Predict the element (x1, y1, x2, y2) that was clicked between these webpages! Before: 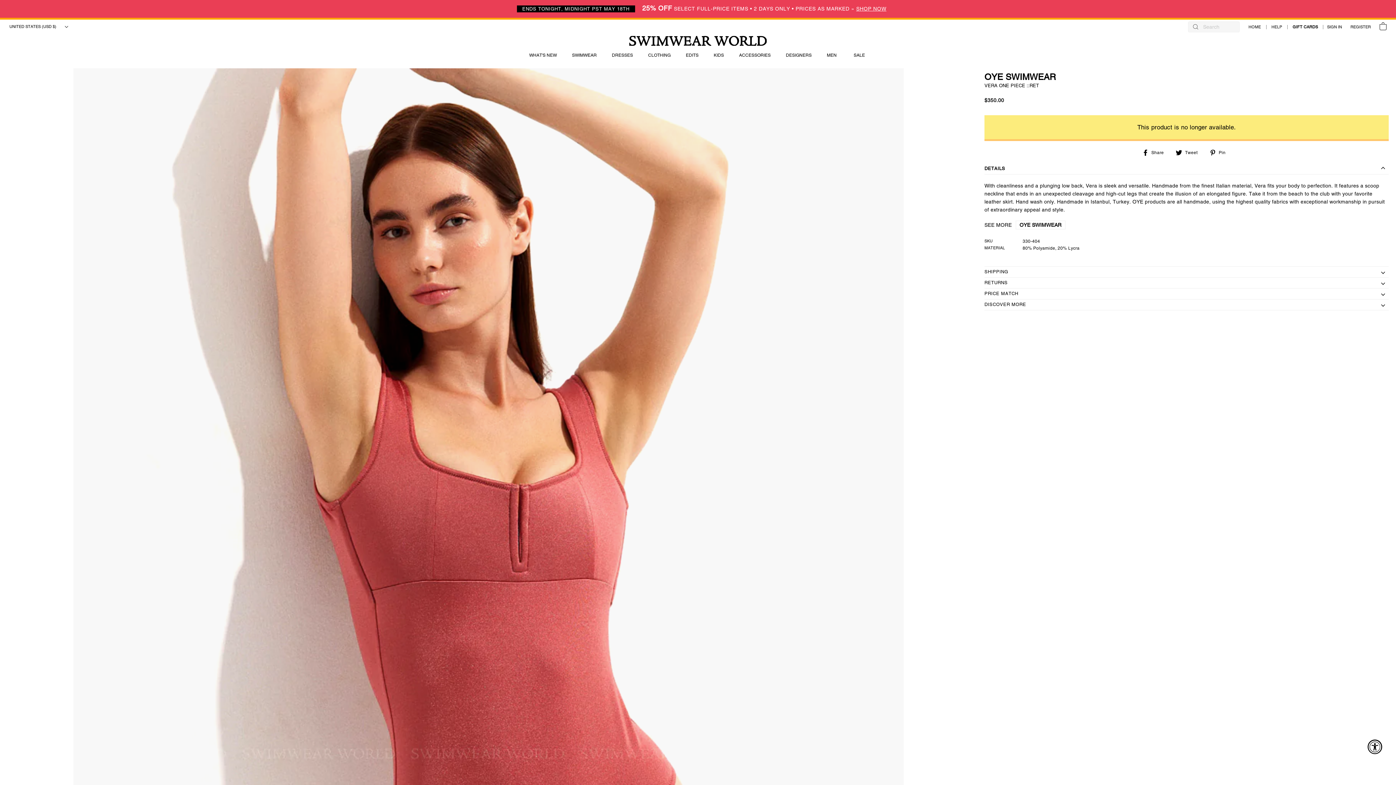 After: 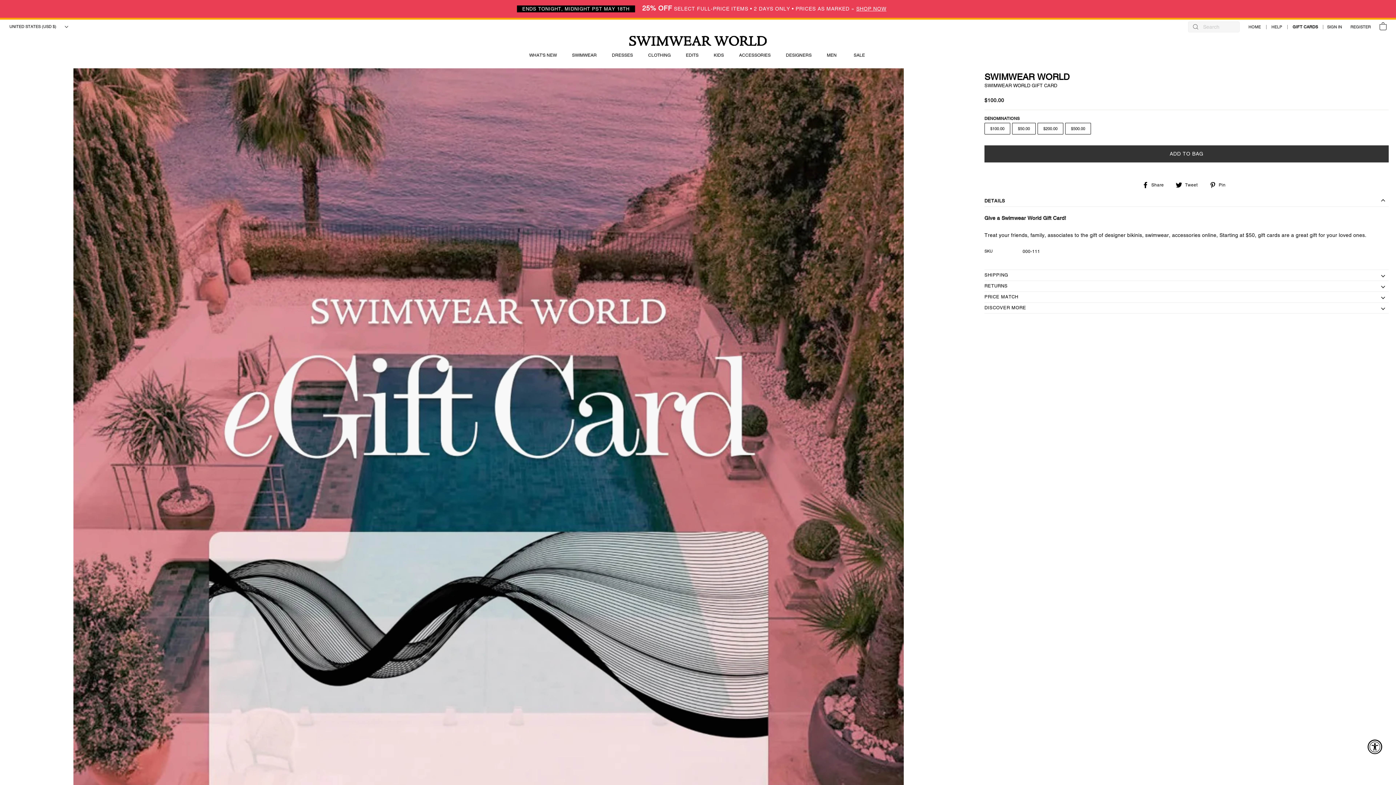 Action: label: GIFT CARDS bbox: (1292, 24, 1318, 28)